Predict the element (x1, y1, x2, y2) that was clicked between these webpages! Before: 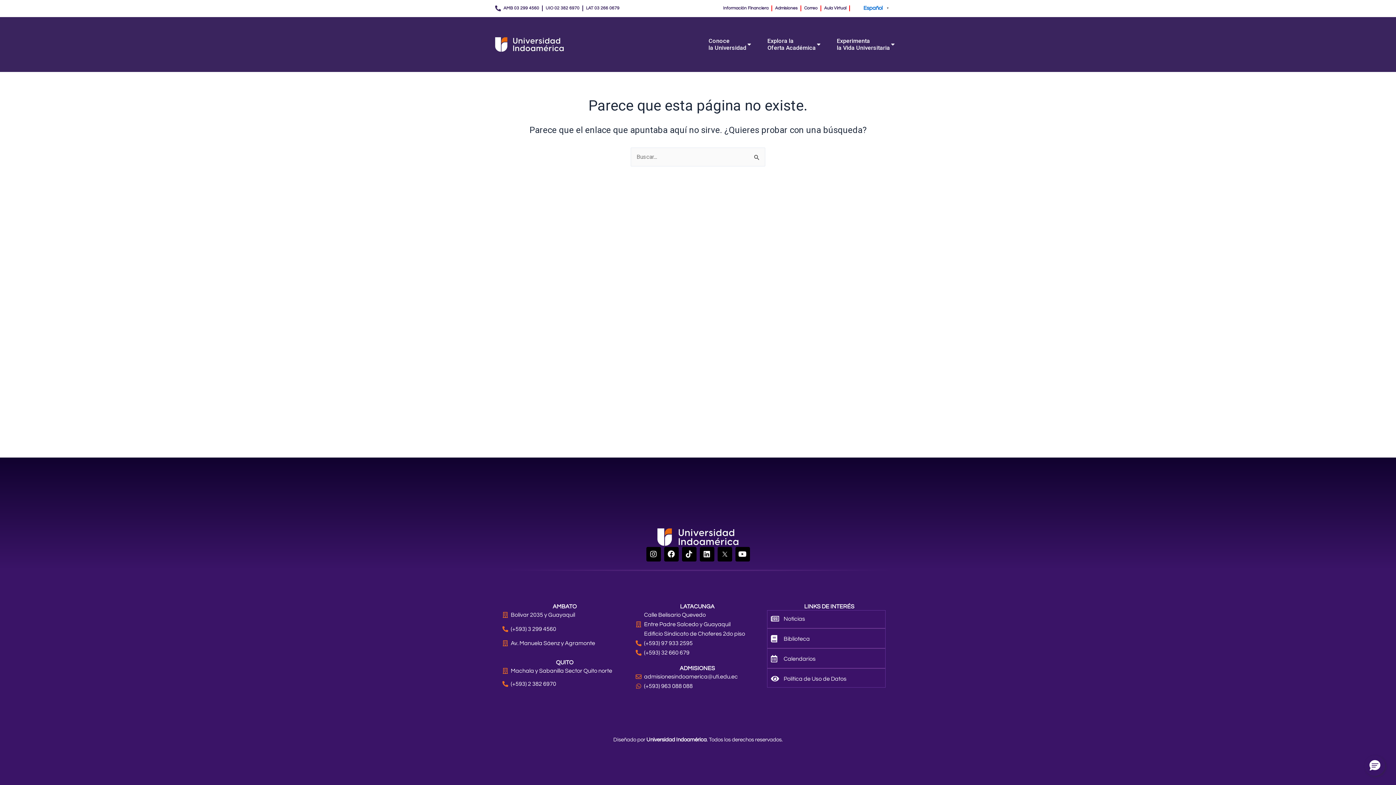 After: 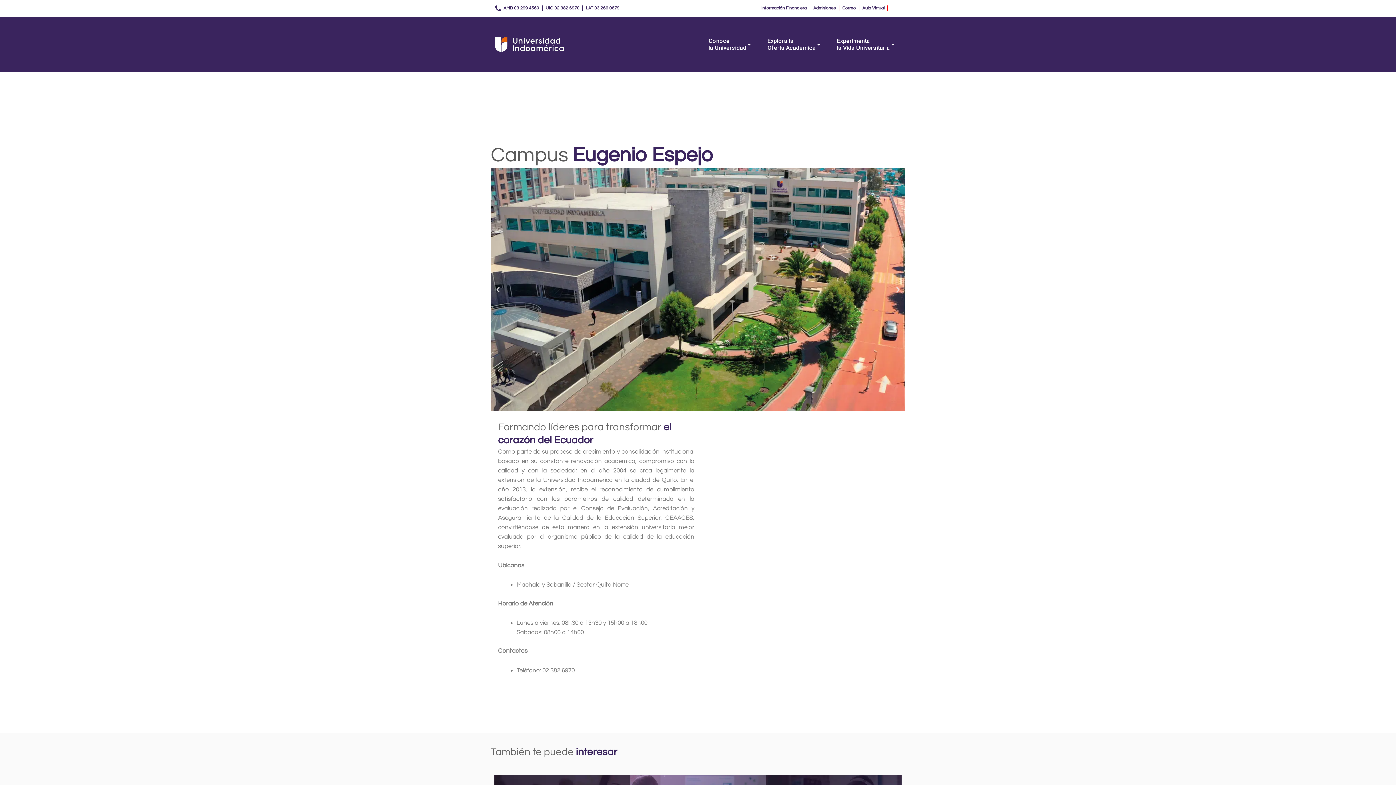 Action: bbox: (501, 666, 627, 675) label: Machala y Sabanilla Sector Quito norte